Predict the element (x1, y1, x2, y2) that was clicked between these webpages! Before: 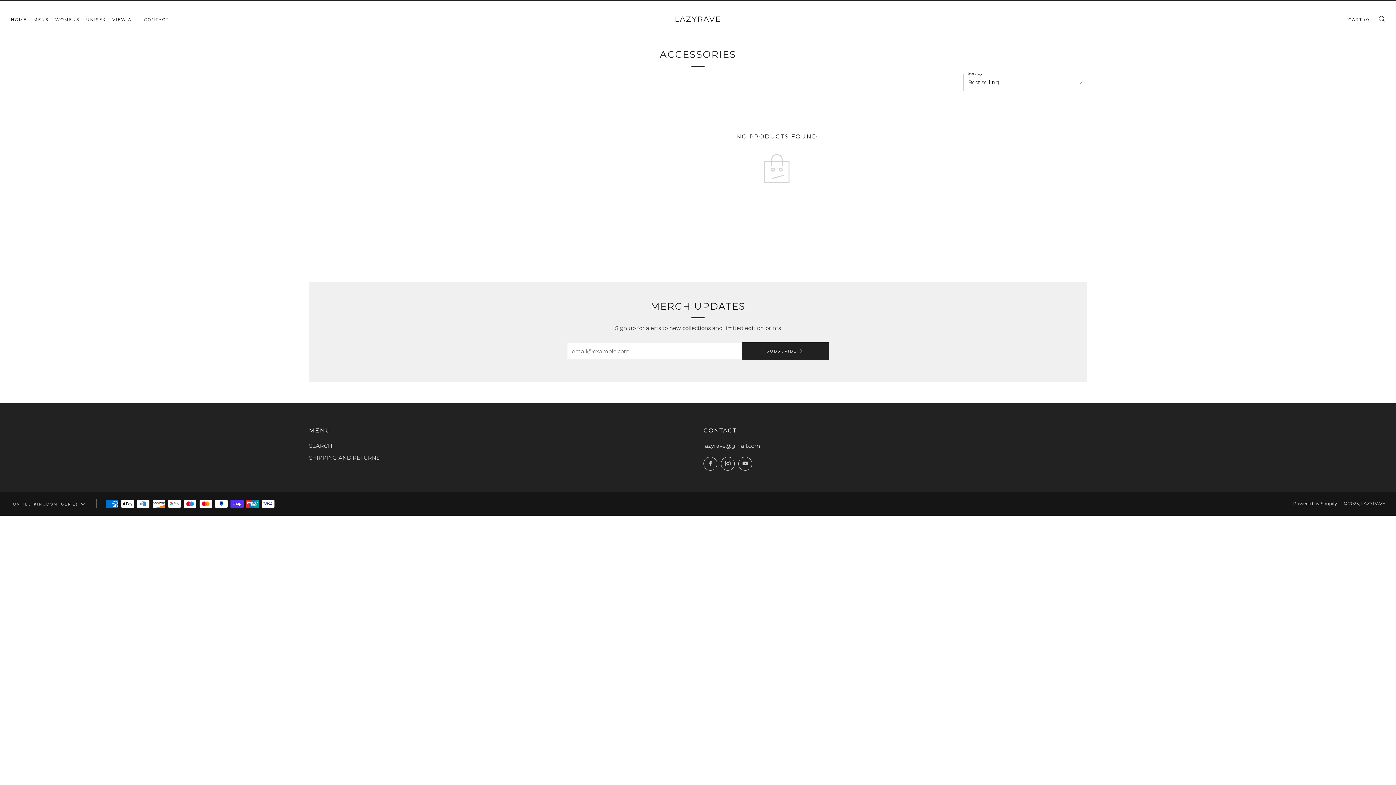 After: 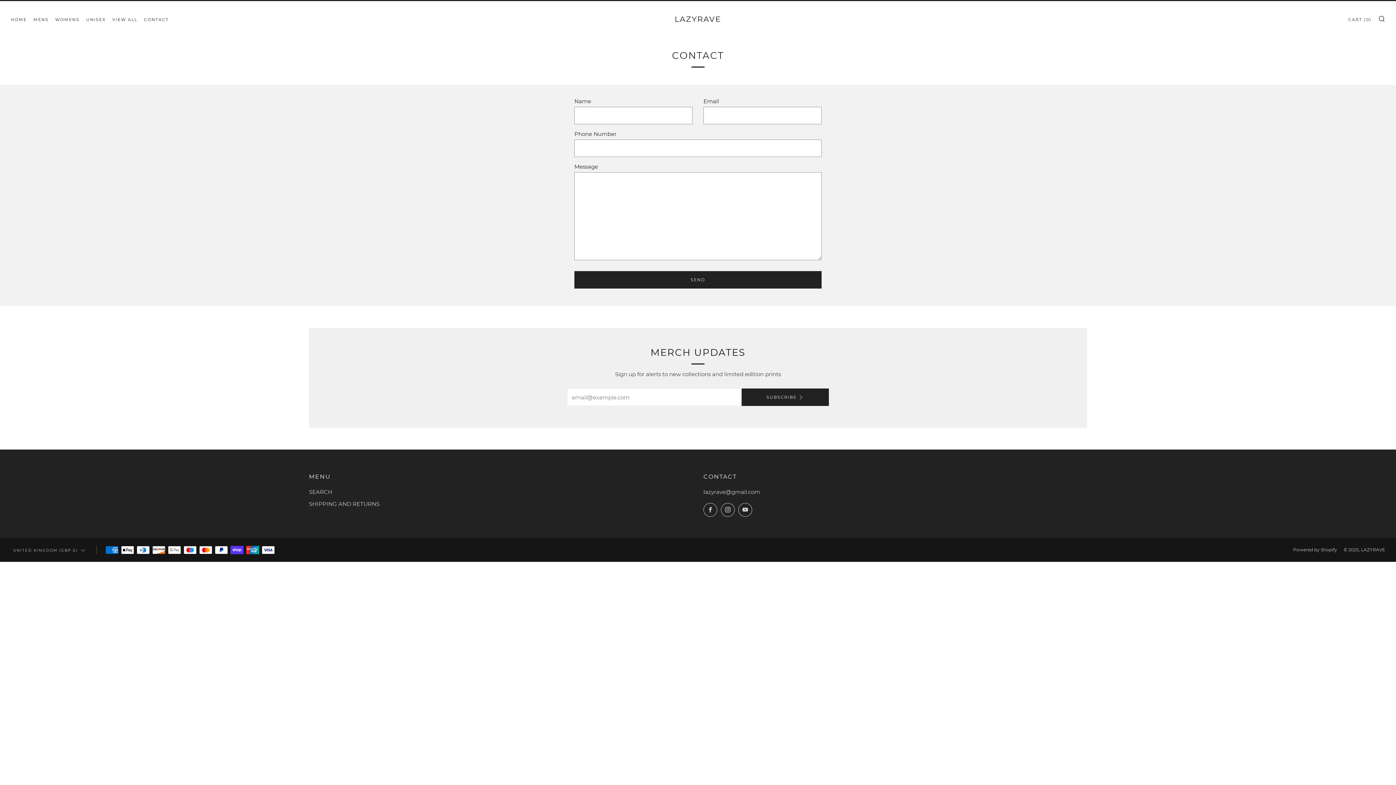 Action: bbox: (144, 13, 168, 25) label: CONTACT